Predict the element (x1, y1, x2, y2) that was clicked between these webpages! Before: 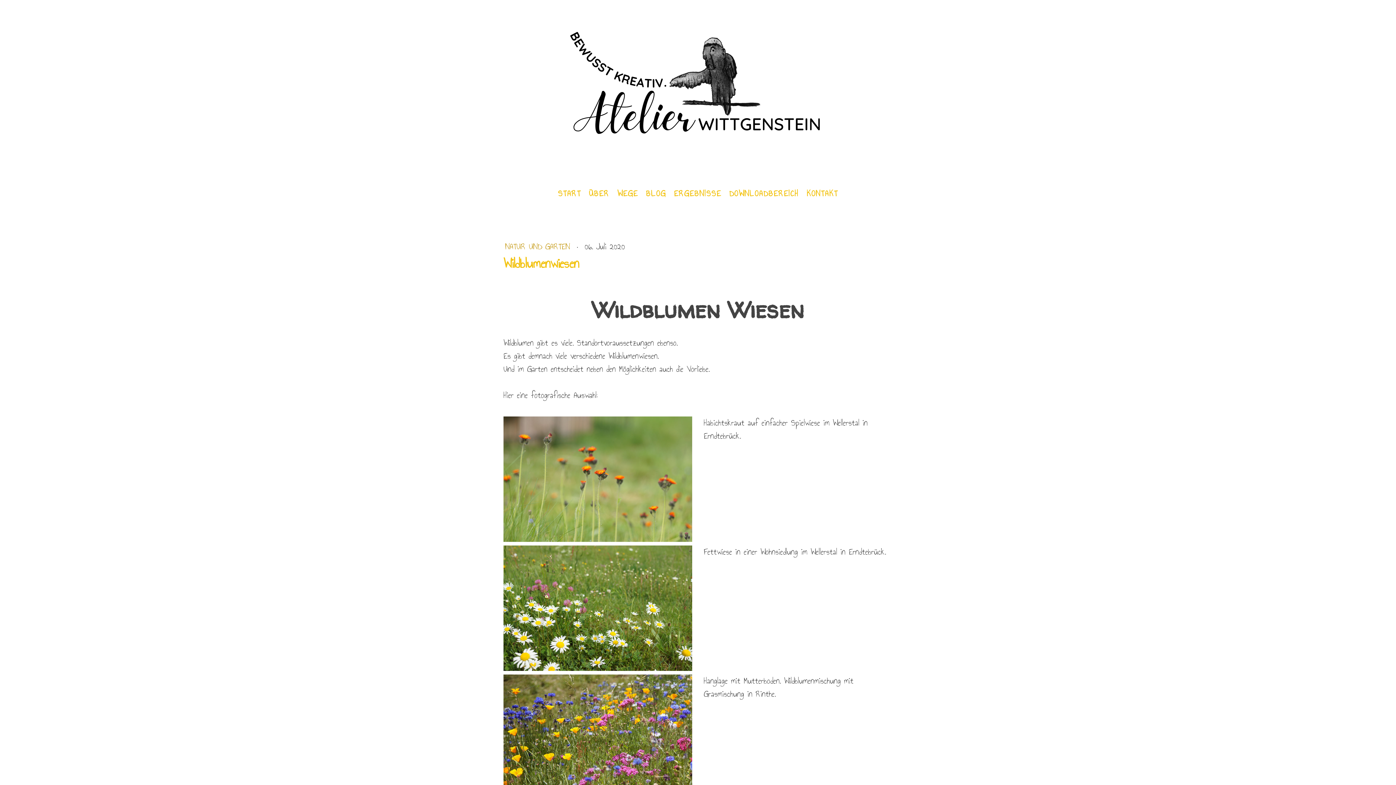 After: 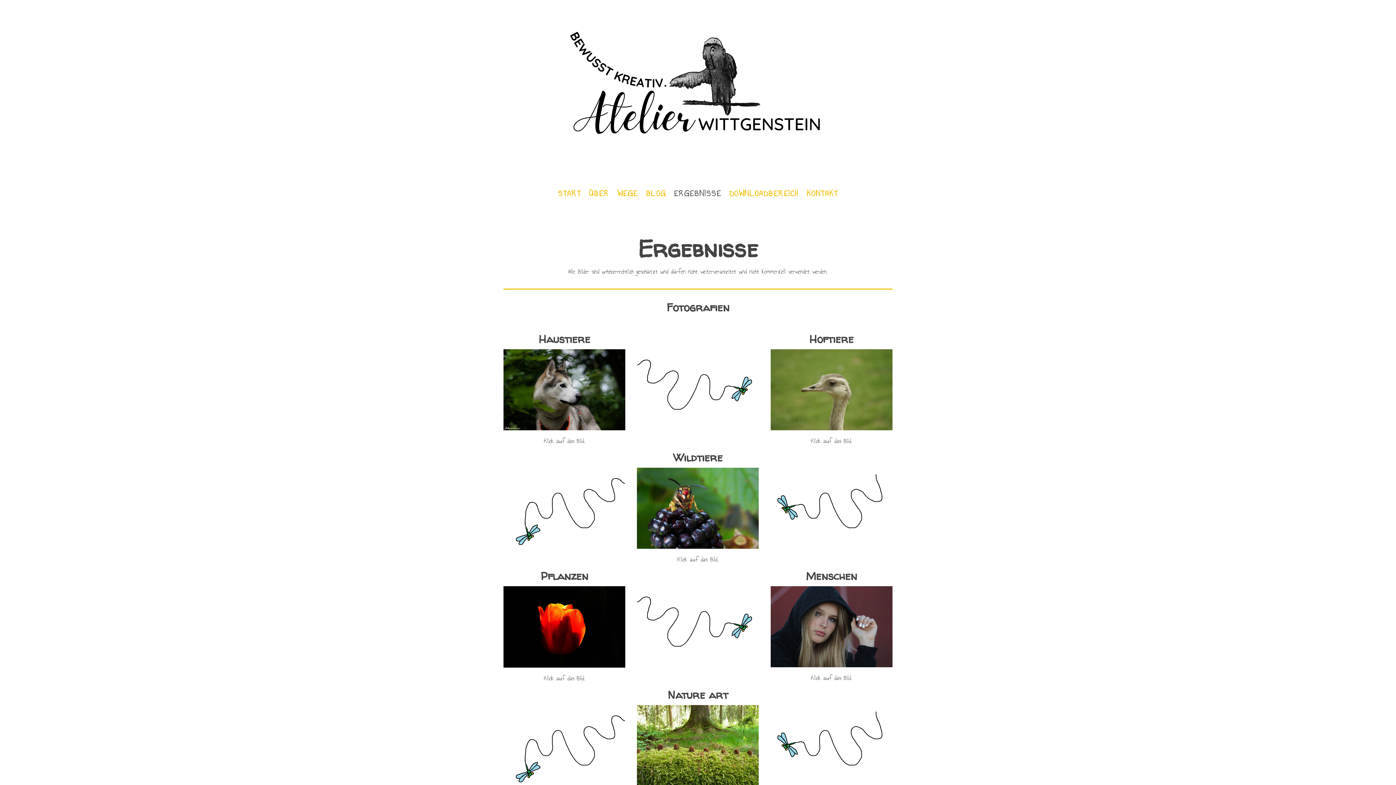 Action: bbox: (670, 183, 725, 204) label: ERGEBNISSE